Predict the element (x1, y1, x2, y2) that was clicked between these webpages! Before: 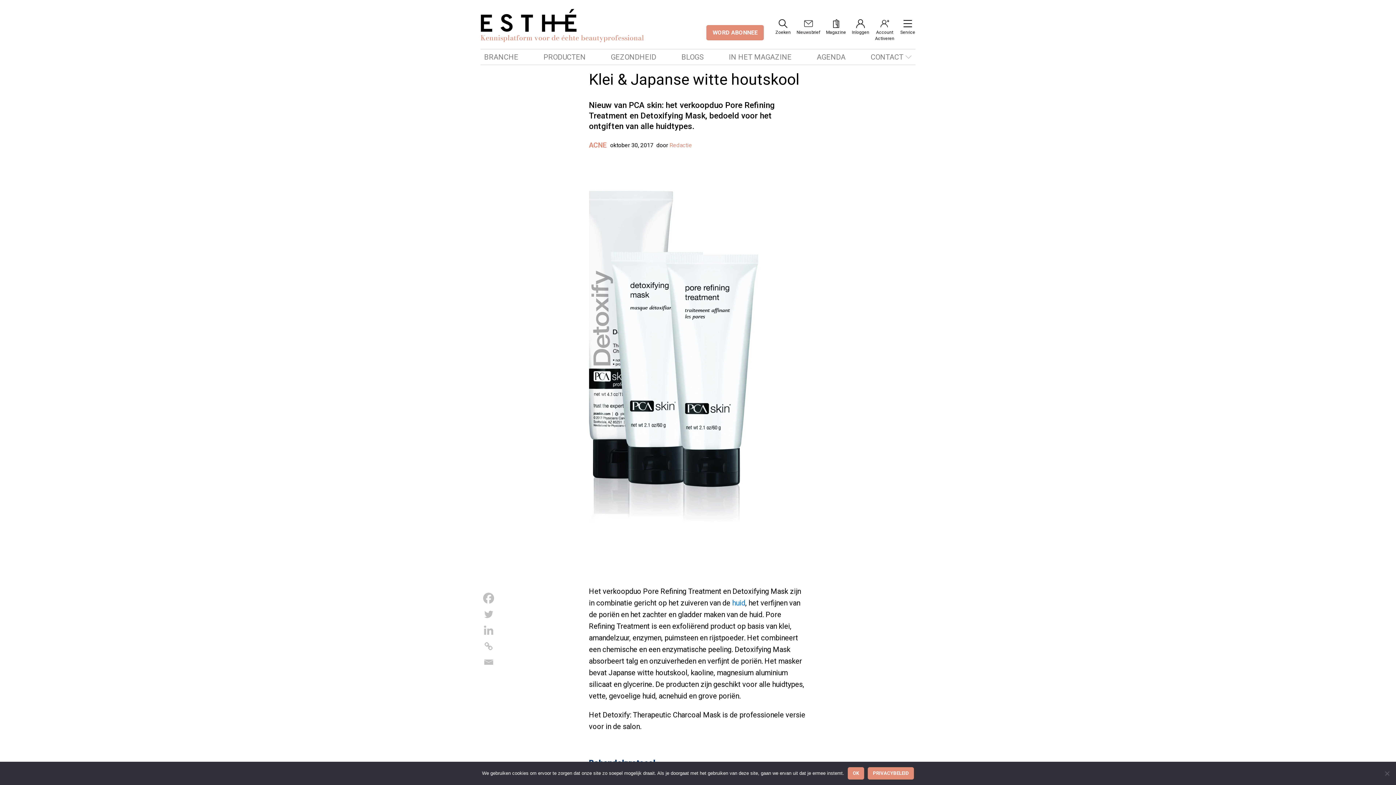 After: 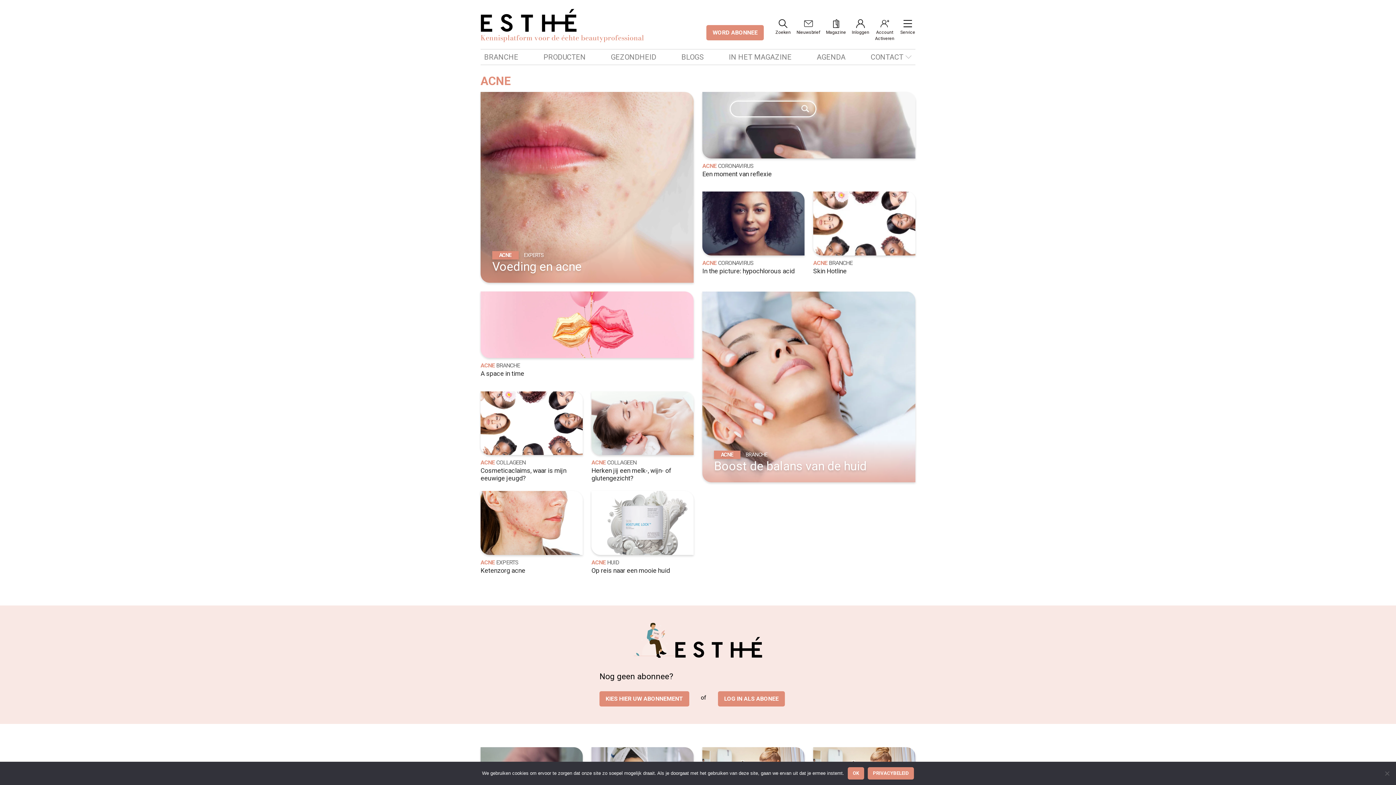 Action: bbox: (589, 140, 606, 149) label: ACNE